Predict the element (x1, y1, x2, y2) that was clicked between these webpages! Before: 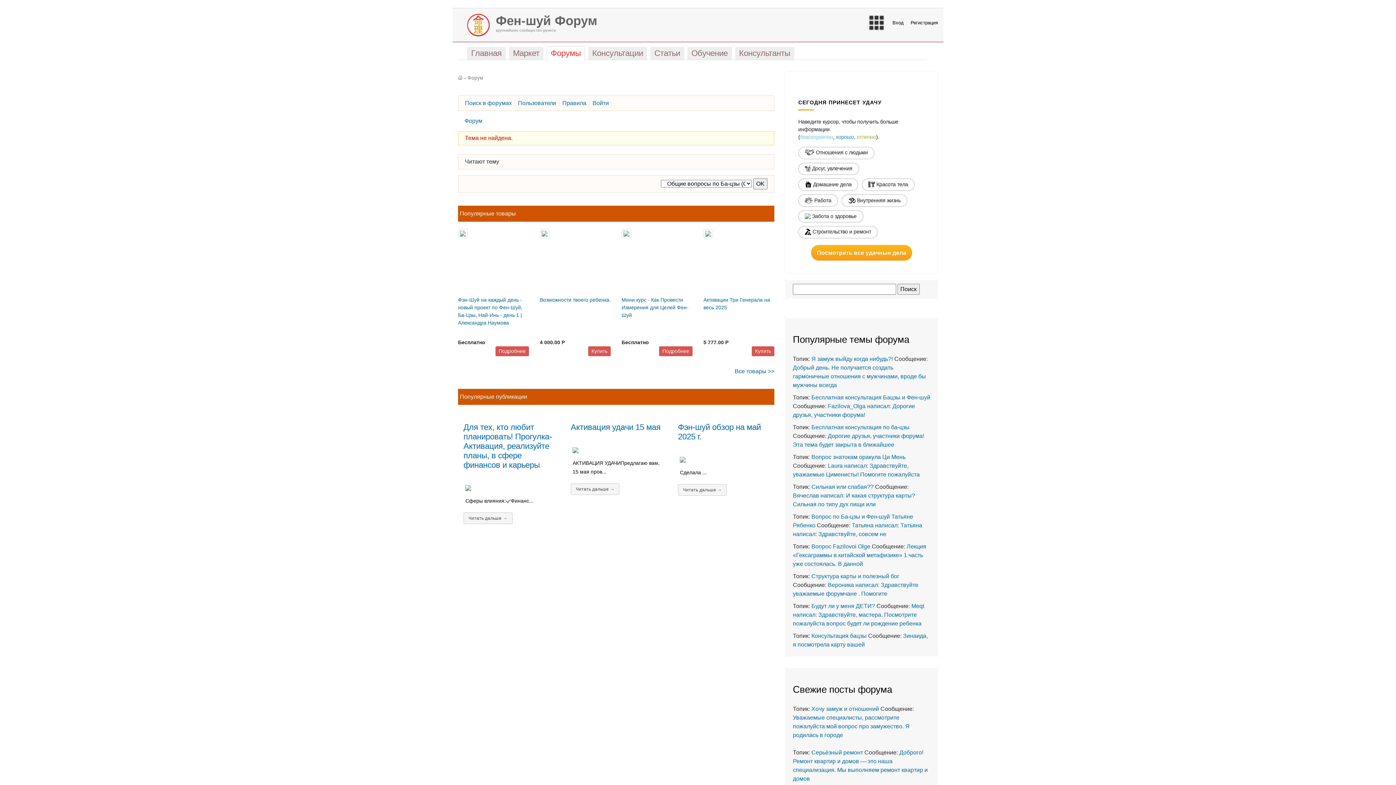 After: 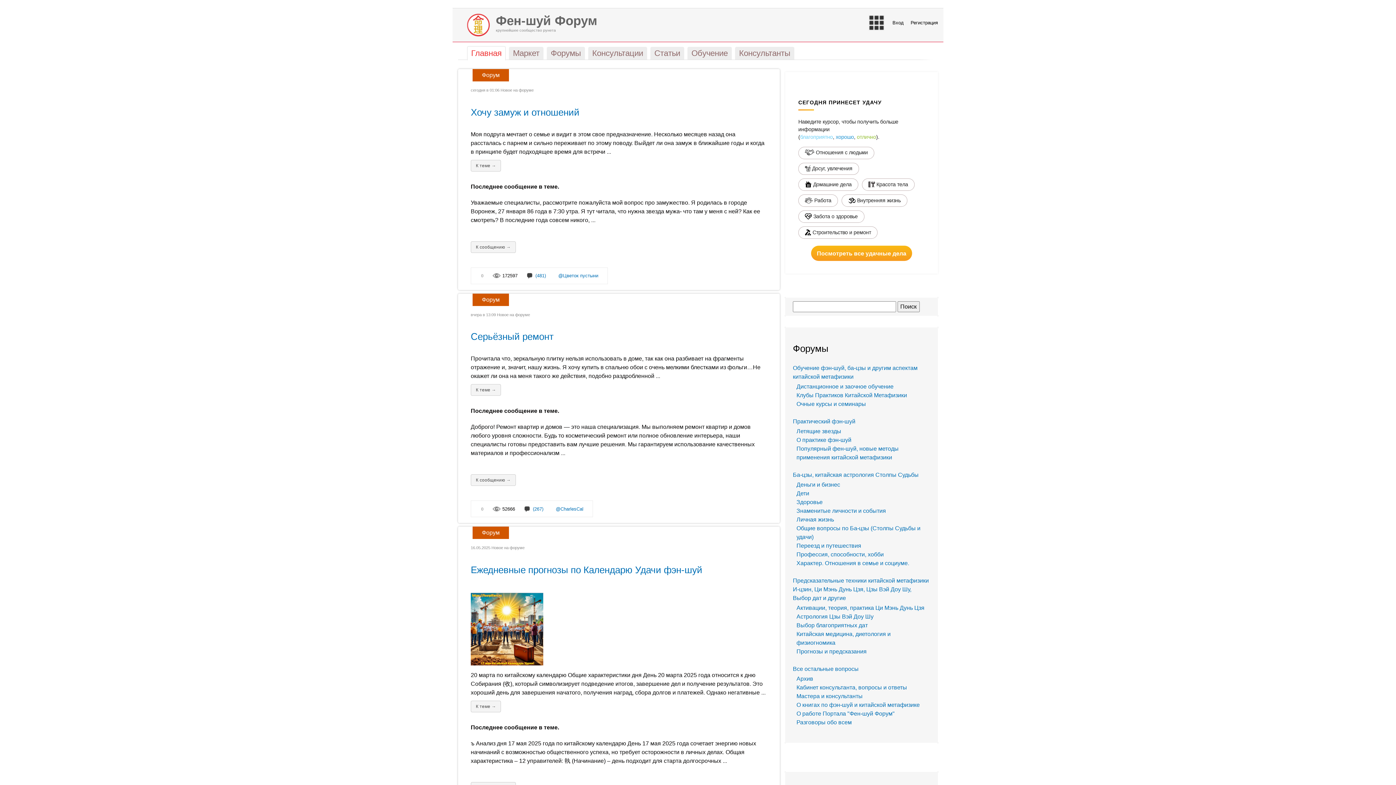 Action: bbox: (467, 21, 490, 27)